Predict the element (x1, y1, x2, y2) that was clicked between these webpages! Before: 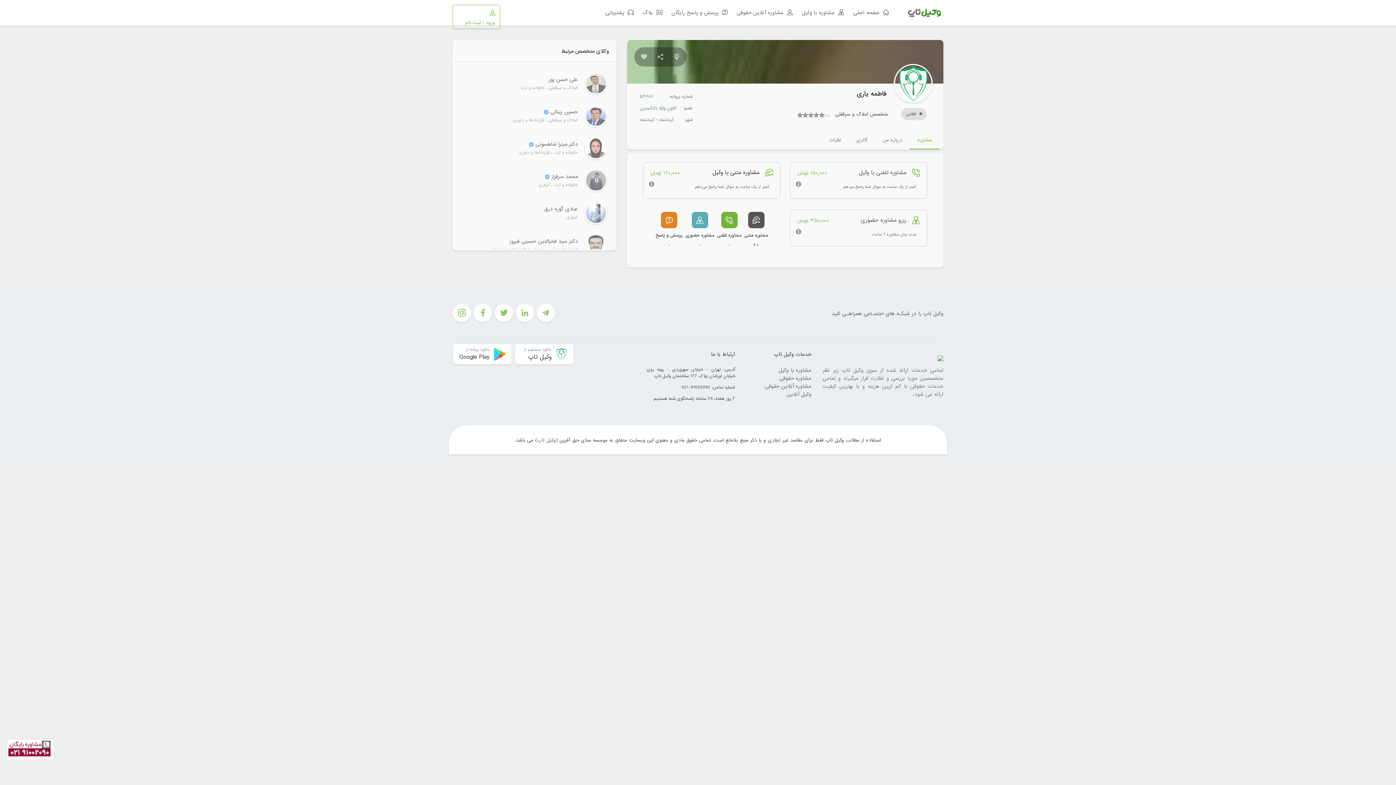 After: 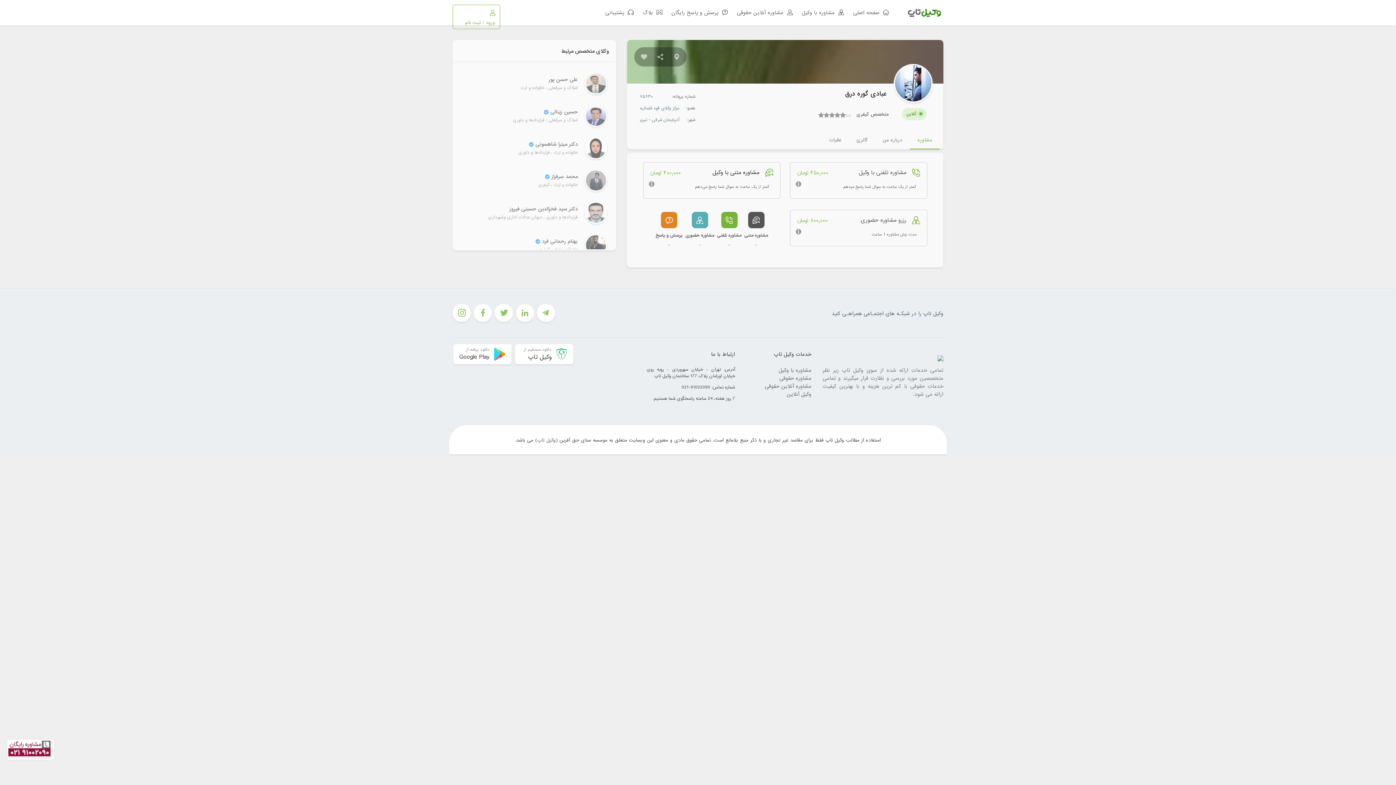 Action: bbox: (452, 198, 610, 228) label: عبادی گوره درق
کیفری